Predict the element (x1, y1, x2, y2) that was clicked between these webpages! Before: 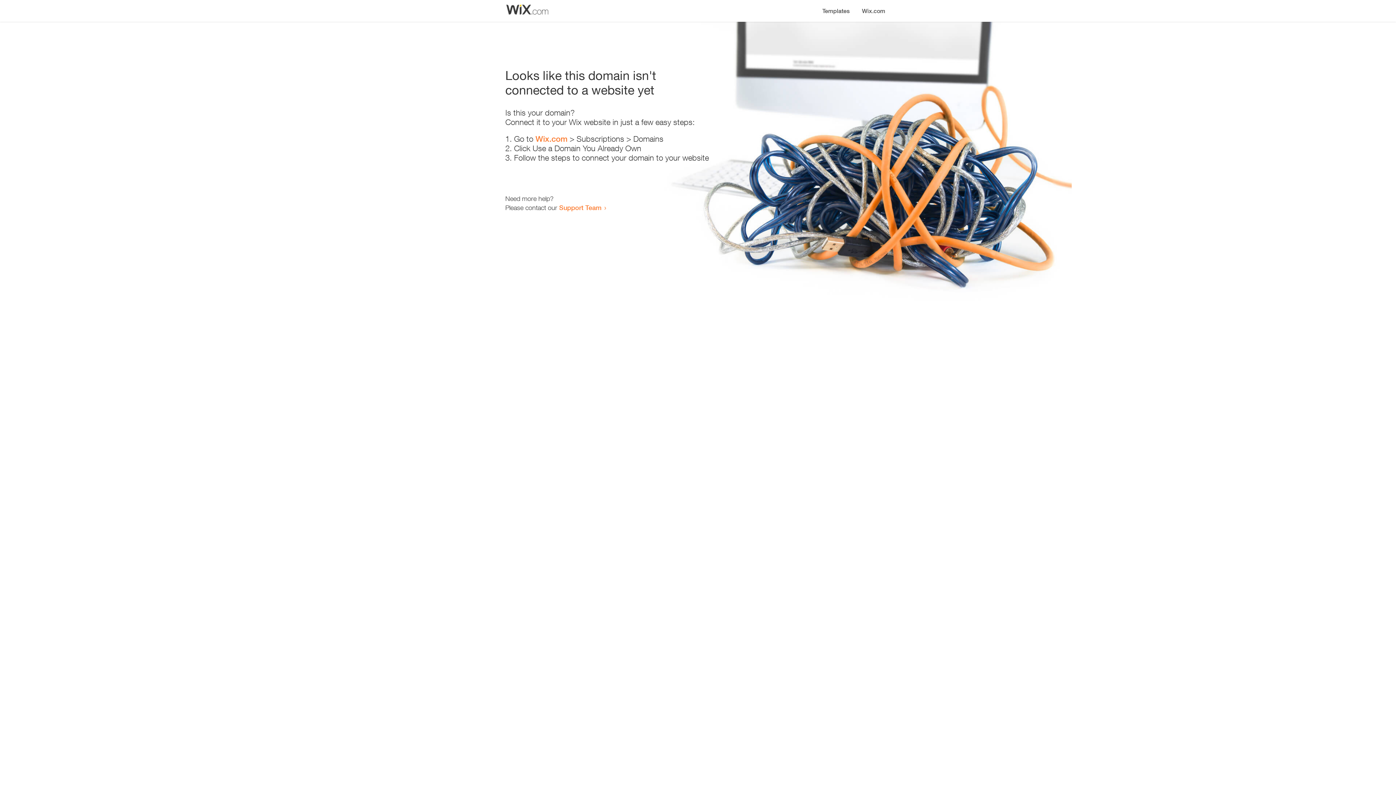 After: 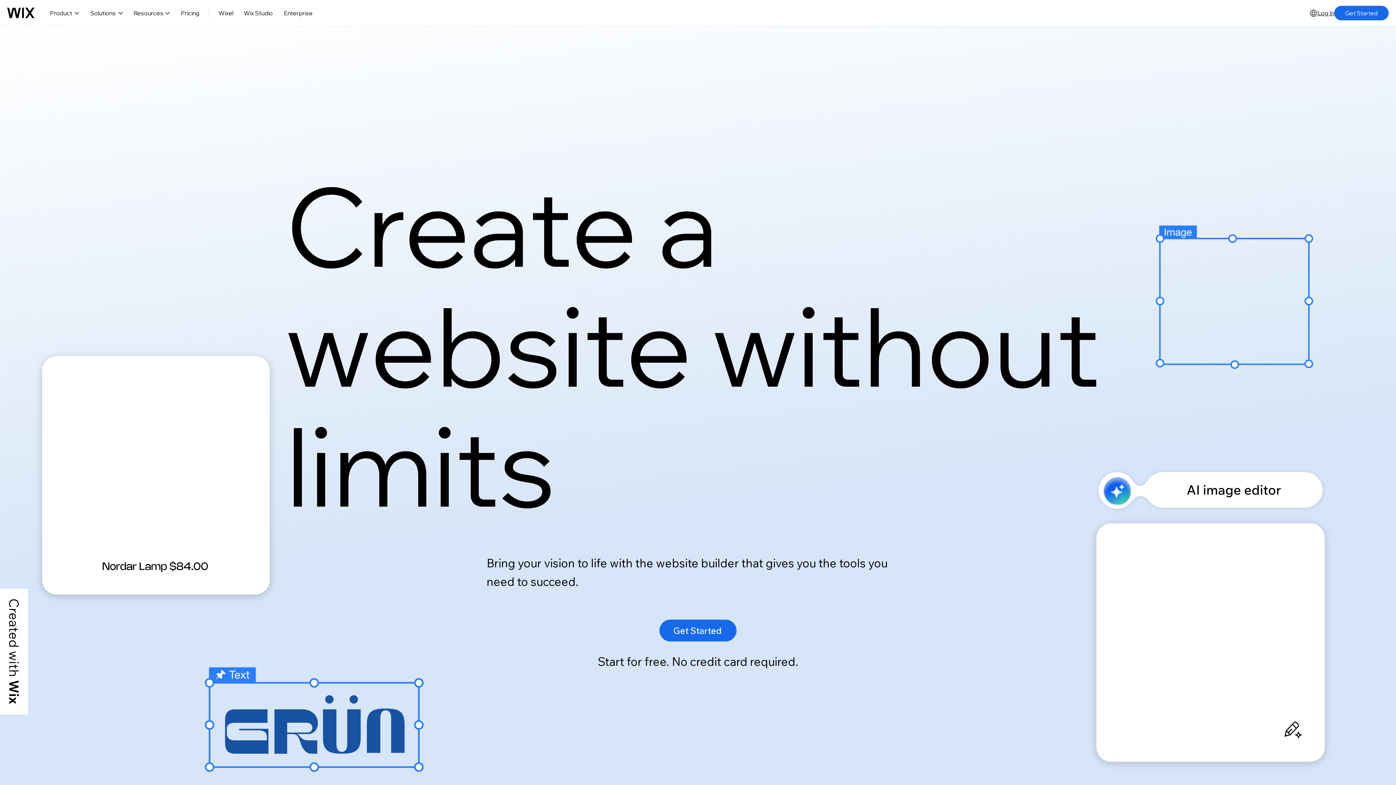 Action: bbox: (535, 134, 567, 143) label: Wix.com